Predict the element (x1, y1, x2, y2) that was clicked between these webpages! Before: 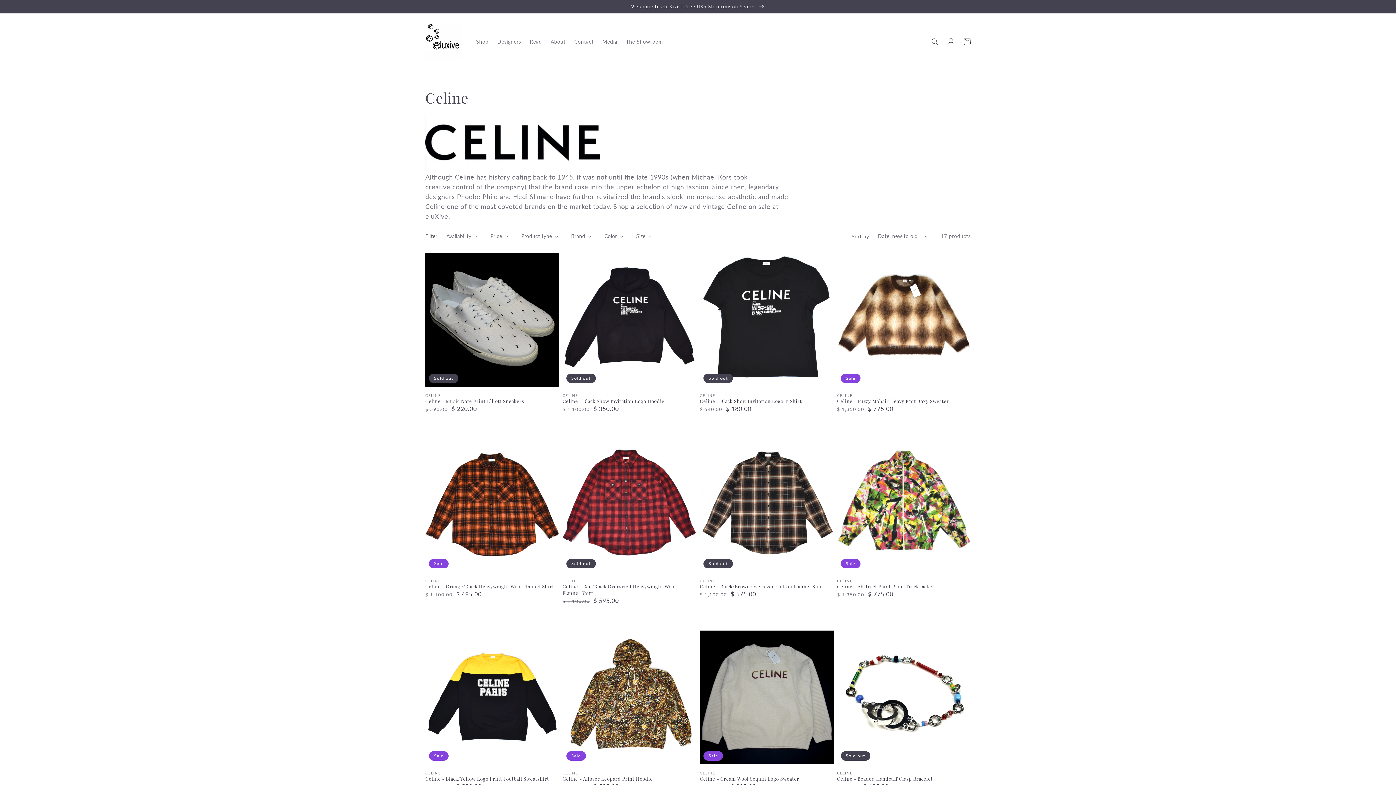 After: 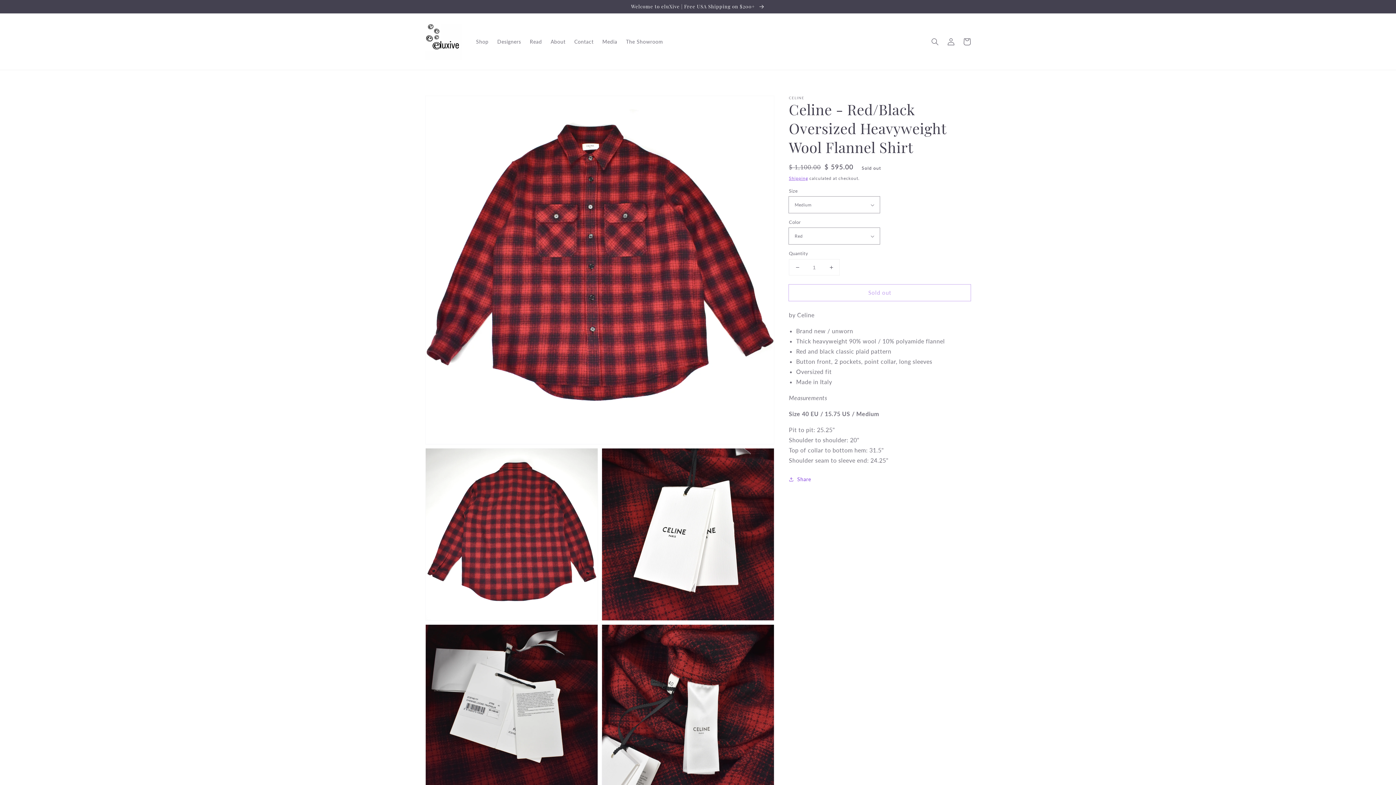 Action: label: Celine - Red/Black Oversized Heavyweight Wool Flannel Shirt bbox: (562, 583, 692, 596)